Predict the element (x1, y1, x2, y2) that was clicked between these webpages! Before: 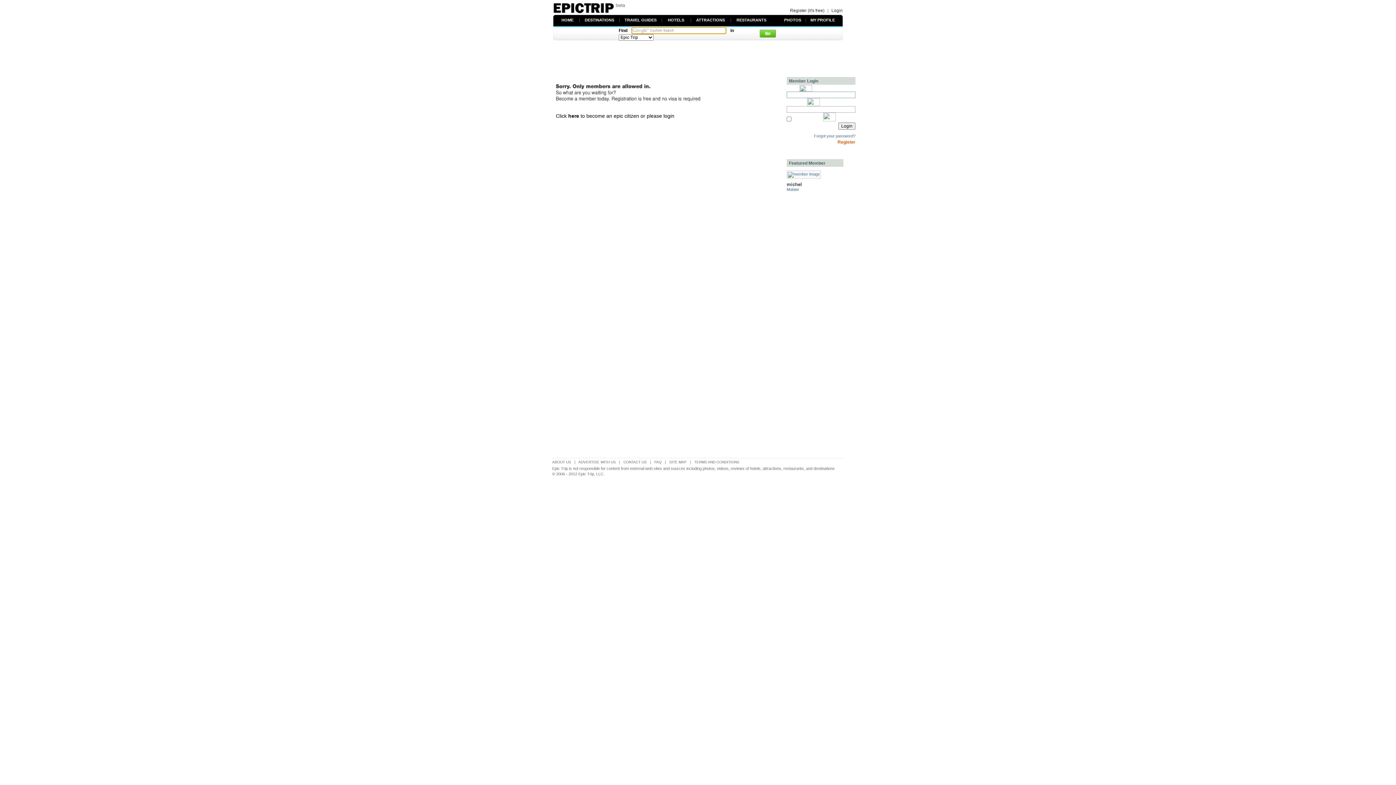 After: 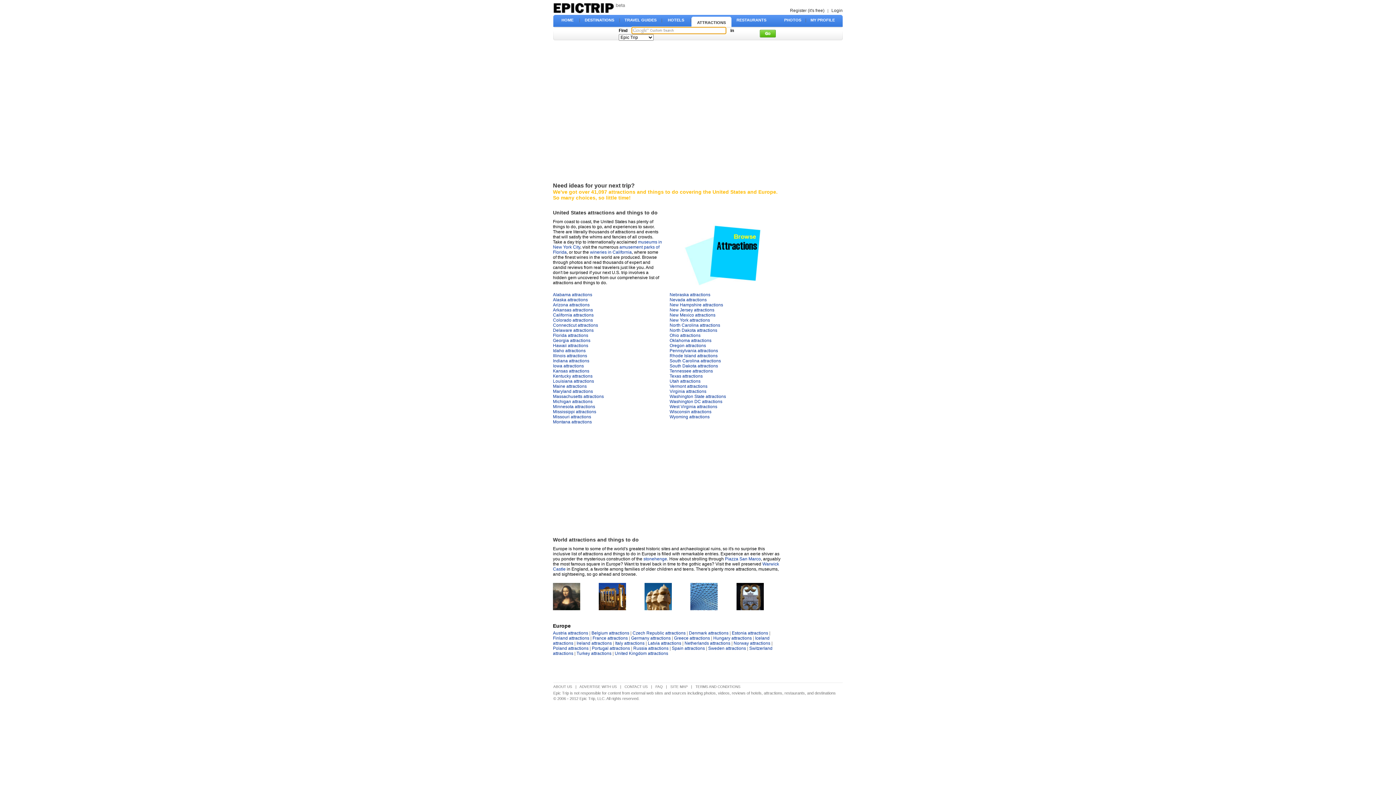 Action: label: ATTRACTIONS bbox: (696, 17, 725, 22)